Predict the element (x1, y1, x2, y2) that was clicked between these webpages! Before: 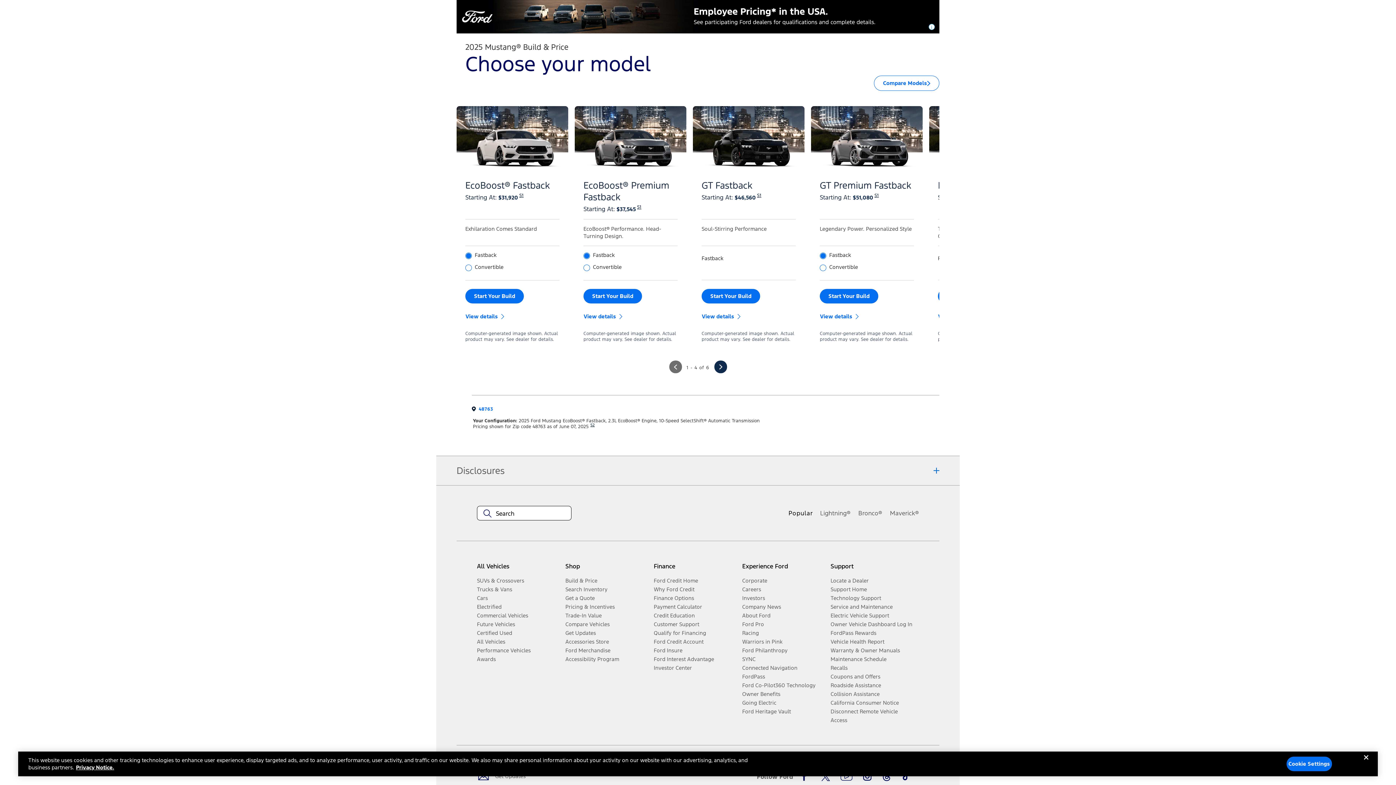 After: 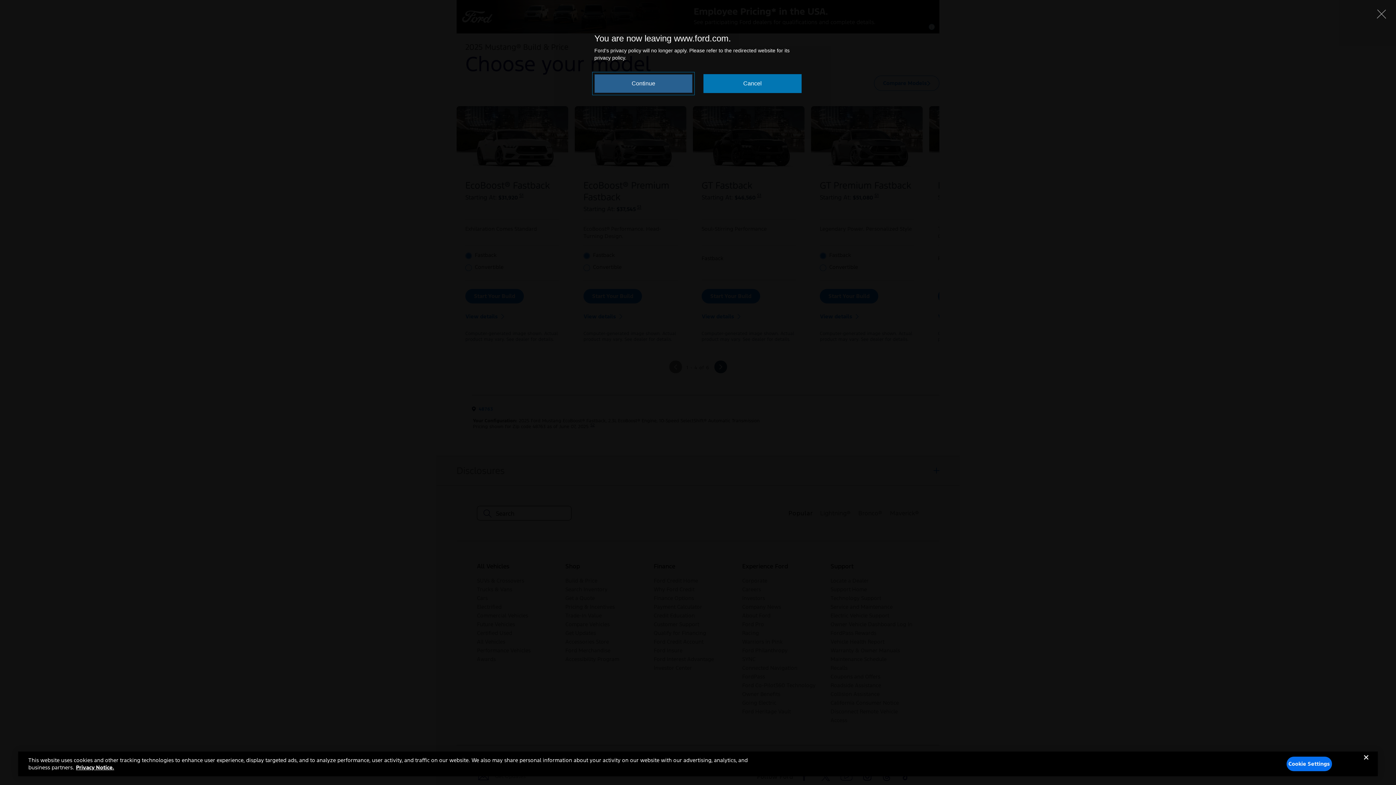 Action: label: Instagram bbox: (863, 772, 872, 781)